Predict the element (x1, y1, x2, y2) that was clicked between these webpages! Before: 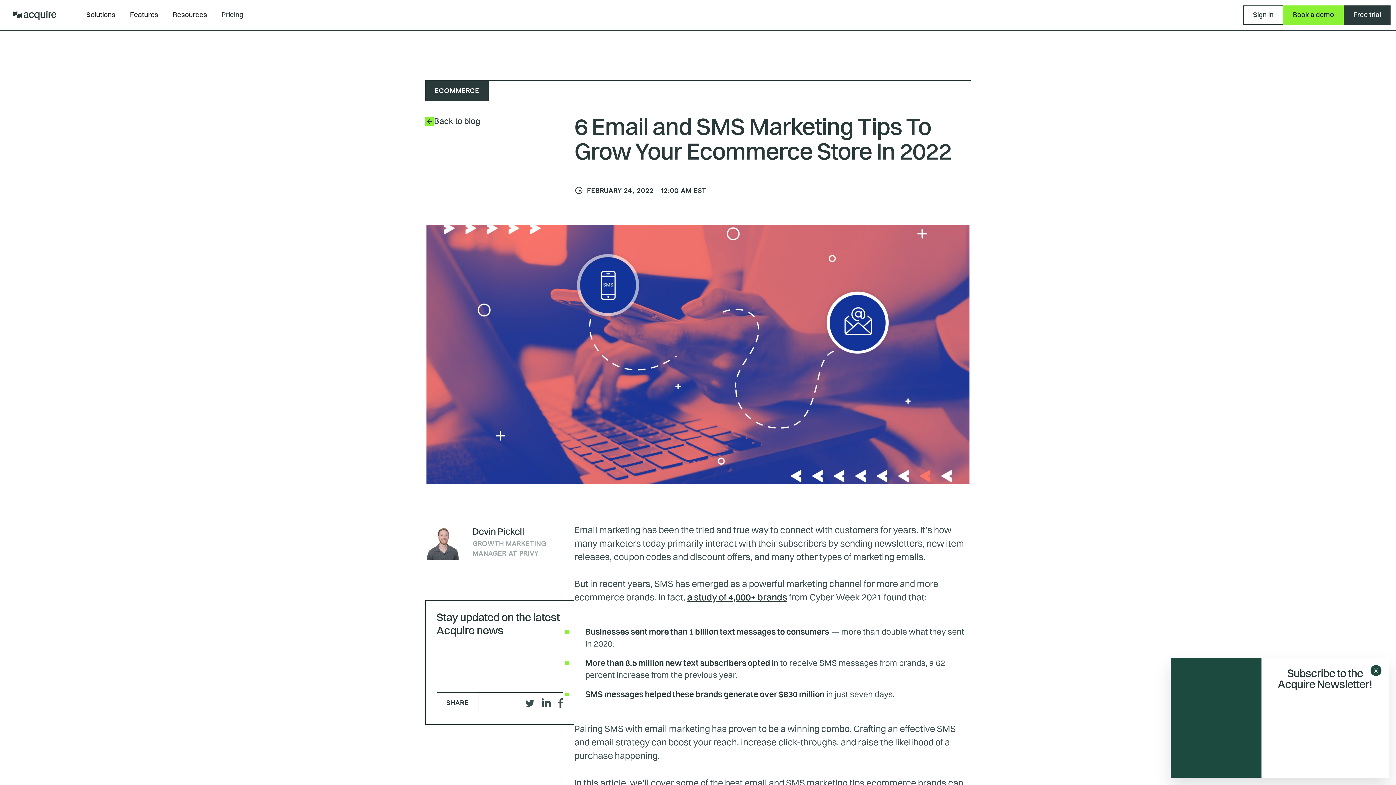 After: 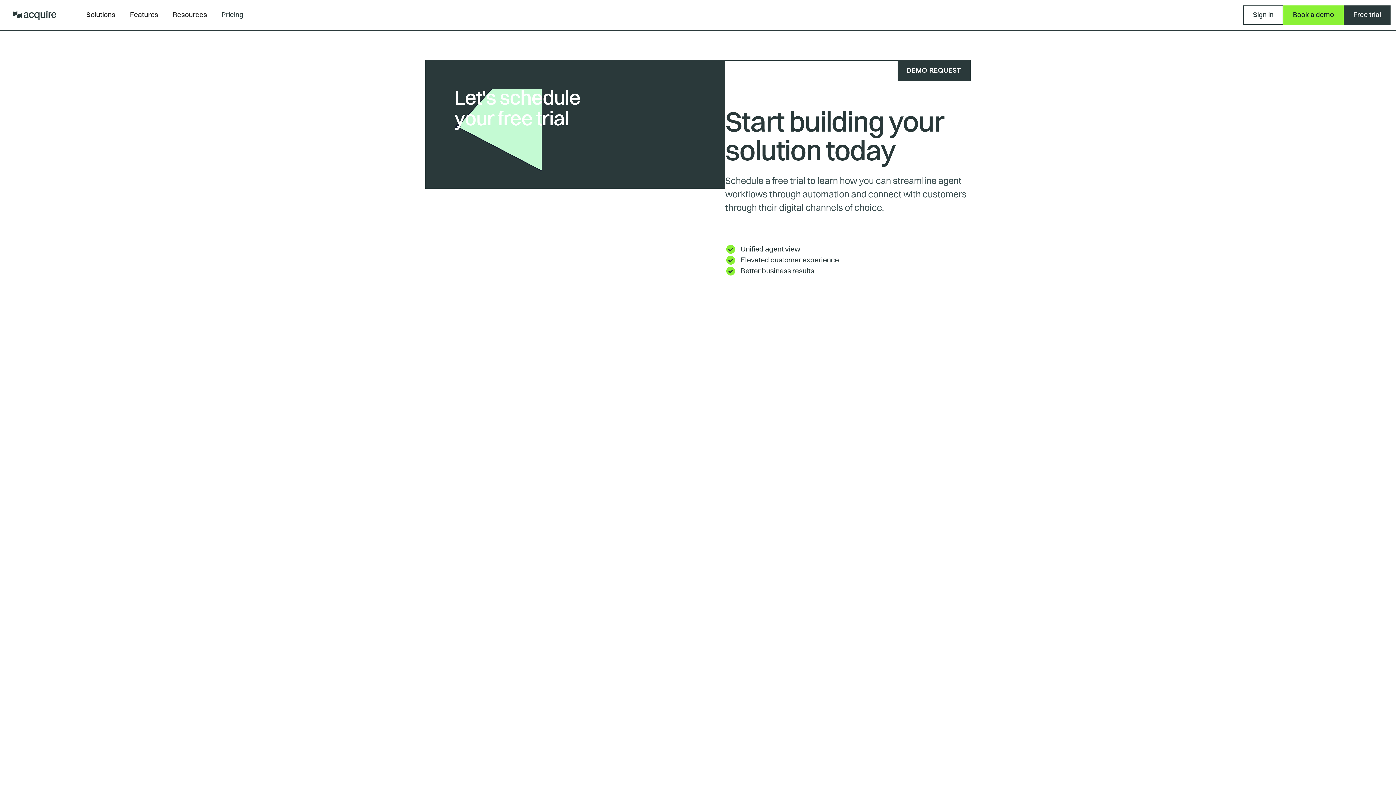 Action: label: Free trial bbox: (1344, 5, 1390, 24)